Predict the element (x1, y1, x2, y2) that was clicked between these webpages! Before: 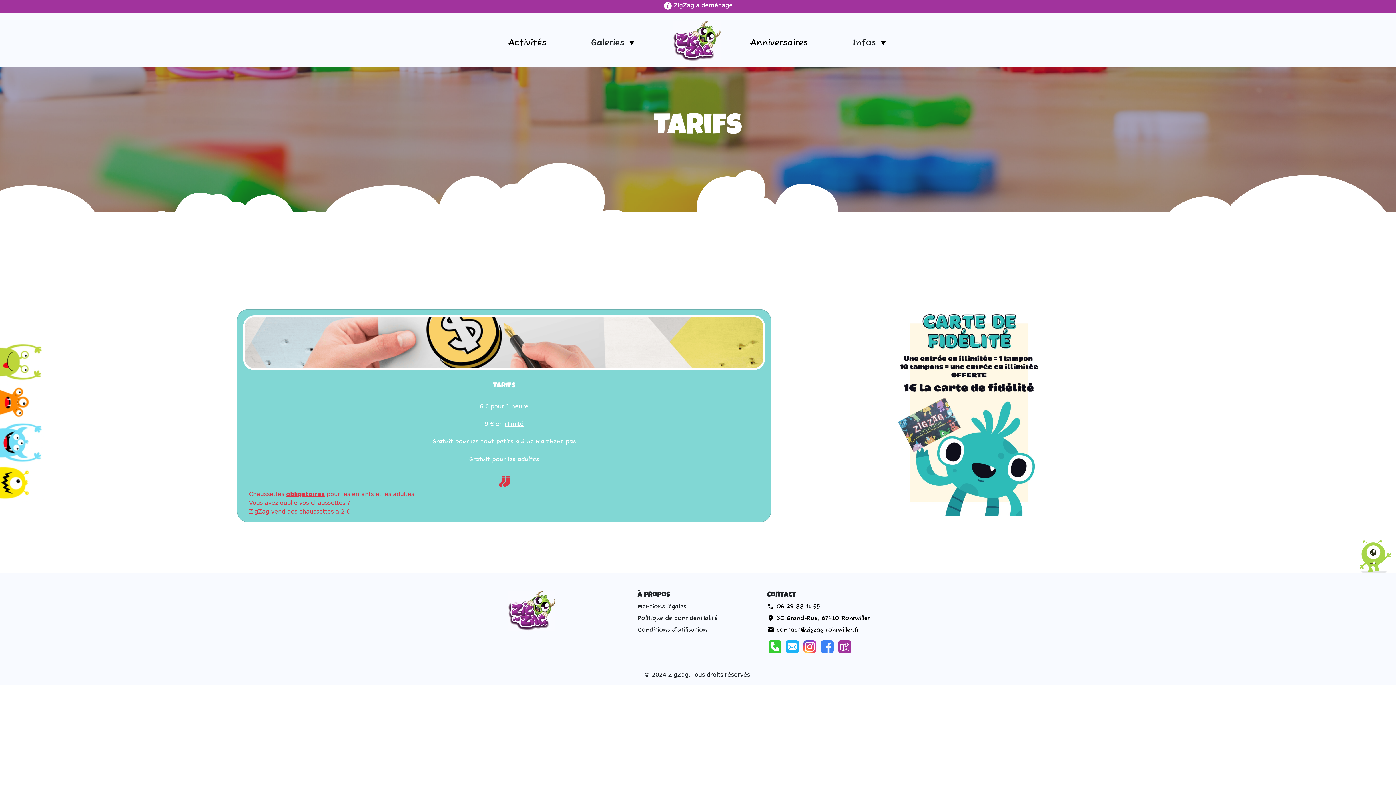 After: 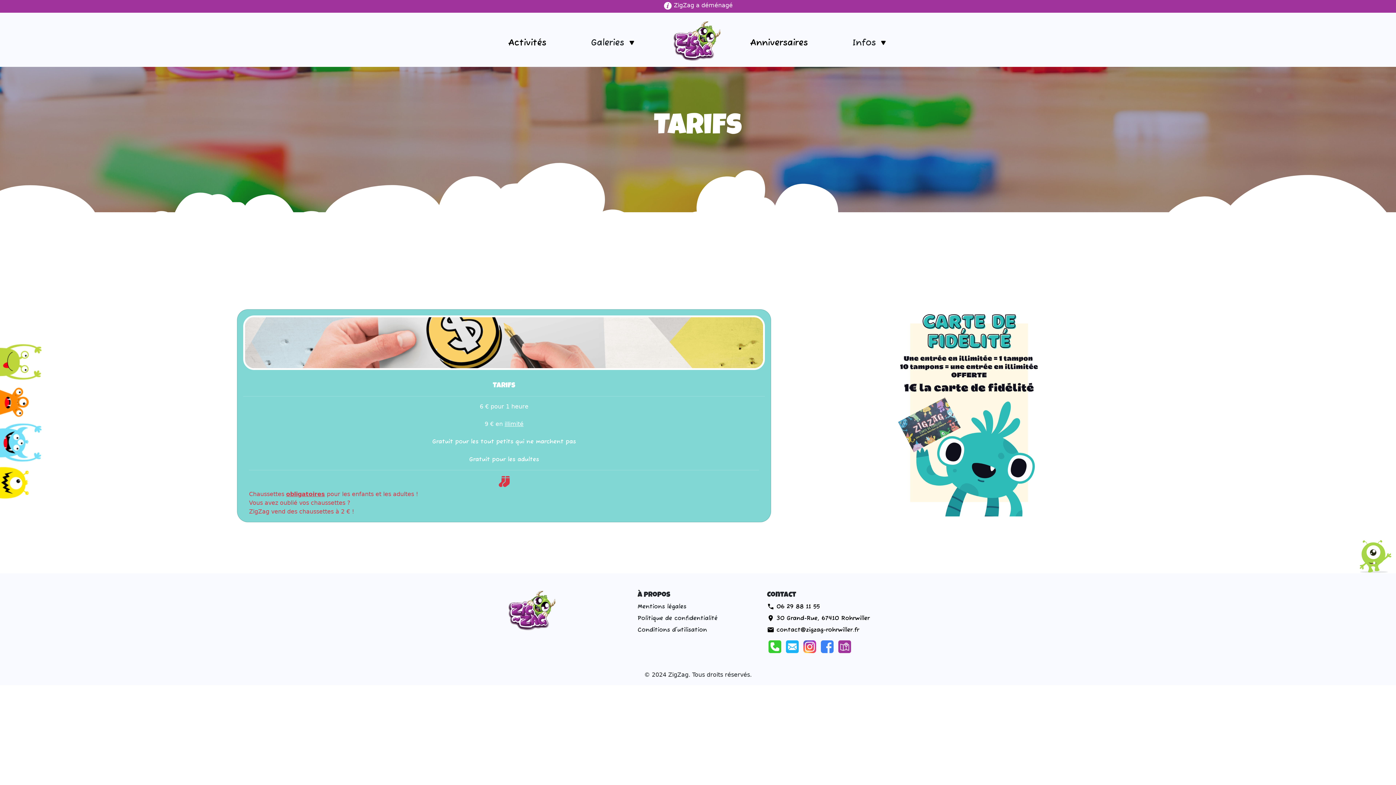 Action: bbox: (838, 643, 851, 650)